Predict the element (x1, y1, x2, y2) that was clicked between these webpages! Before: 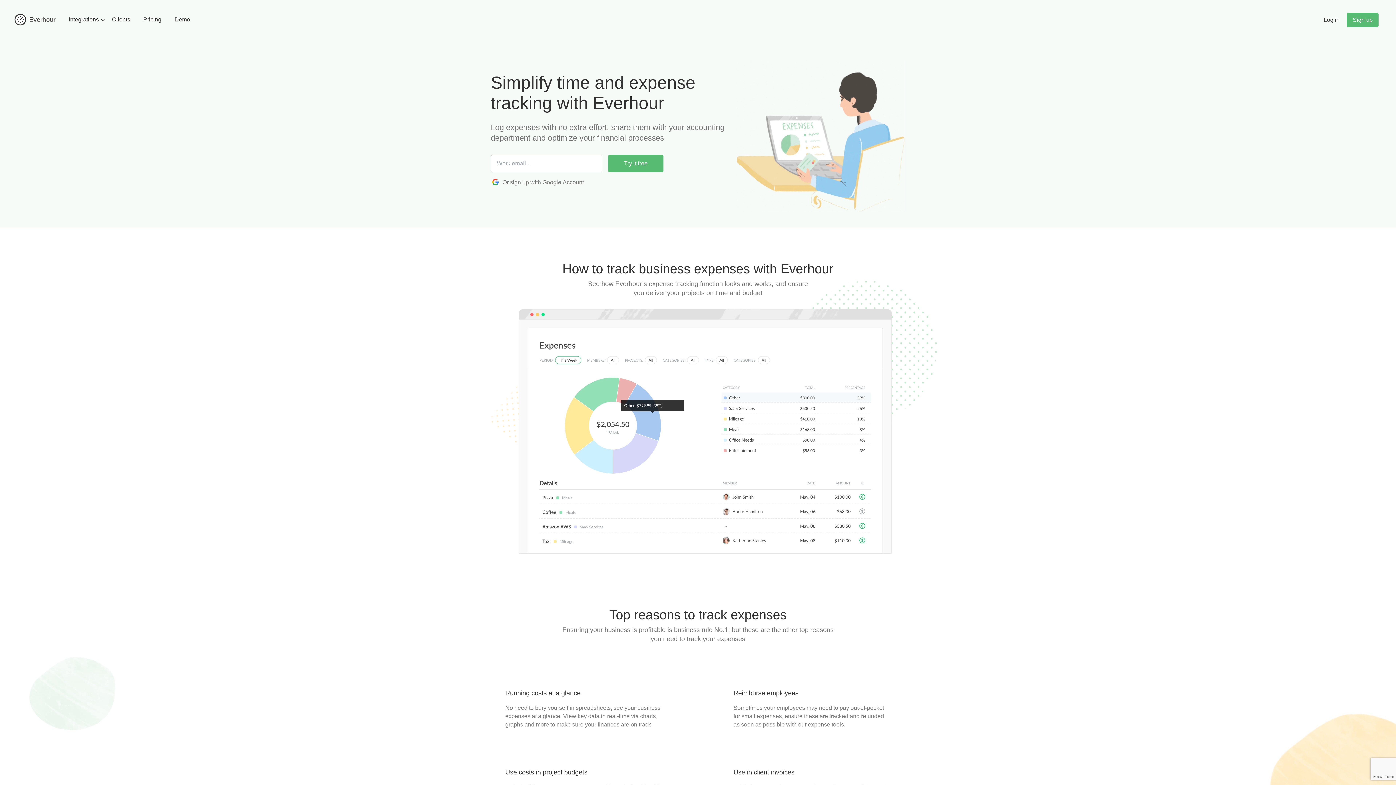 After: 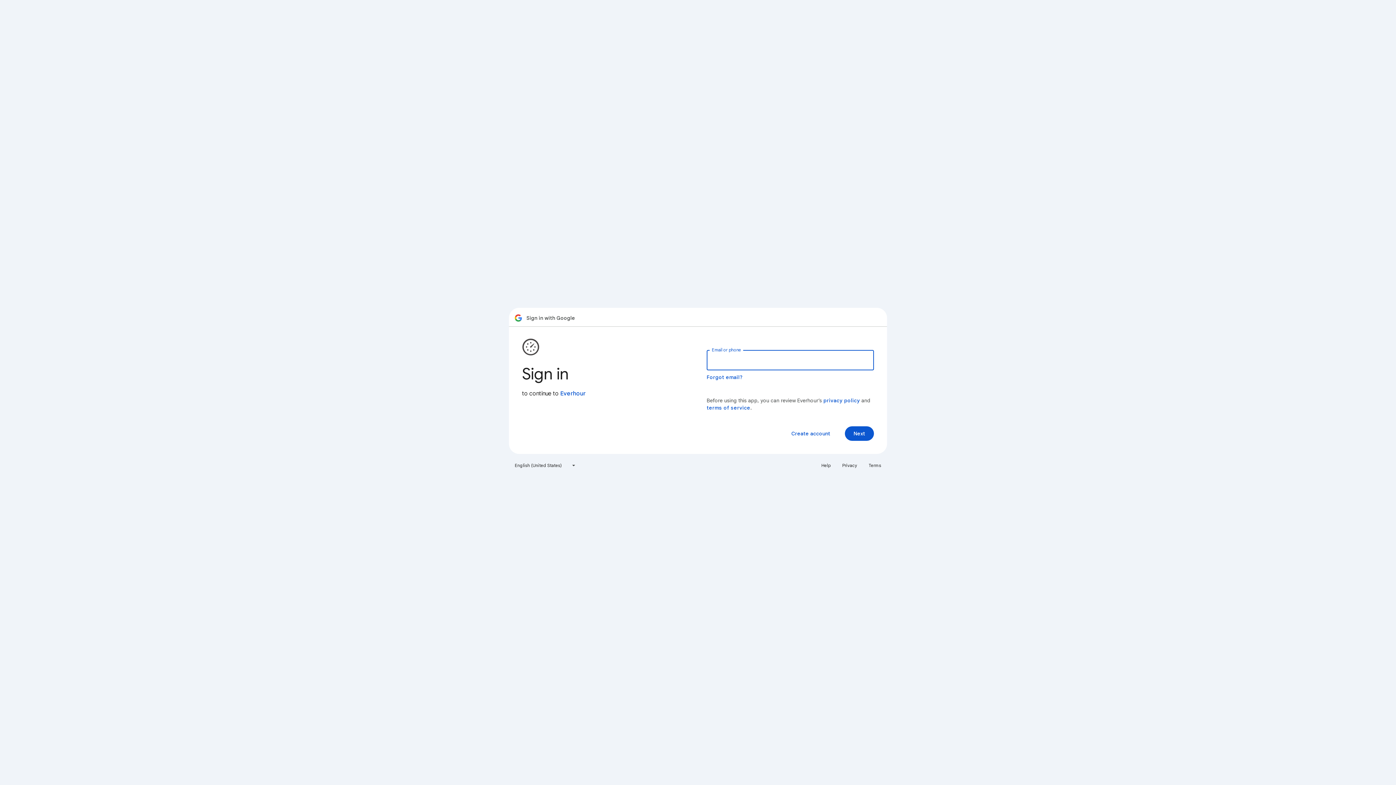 Action: bbox: (490, 178, 584, 186) label: Or sign up with Google Account